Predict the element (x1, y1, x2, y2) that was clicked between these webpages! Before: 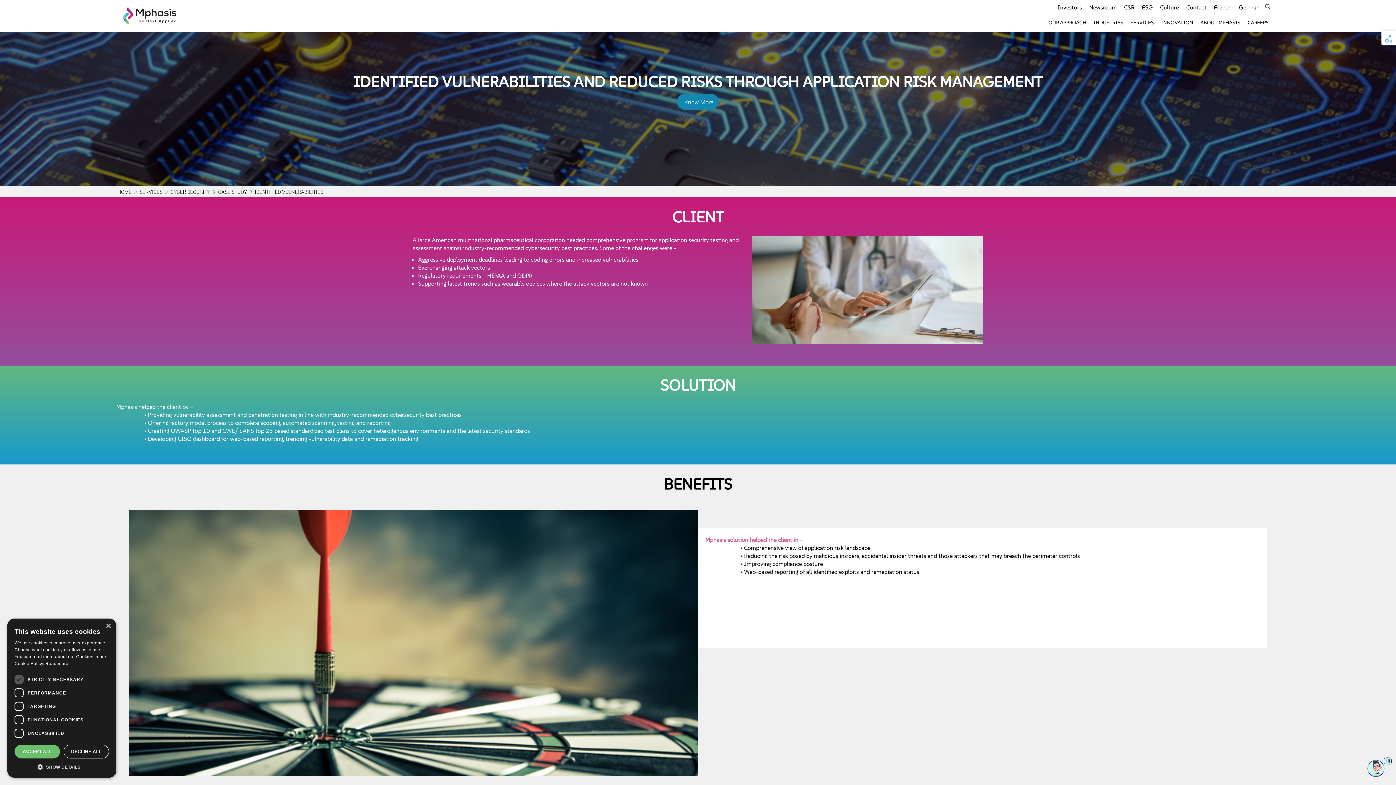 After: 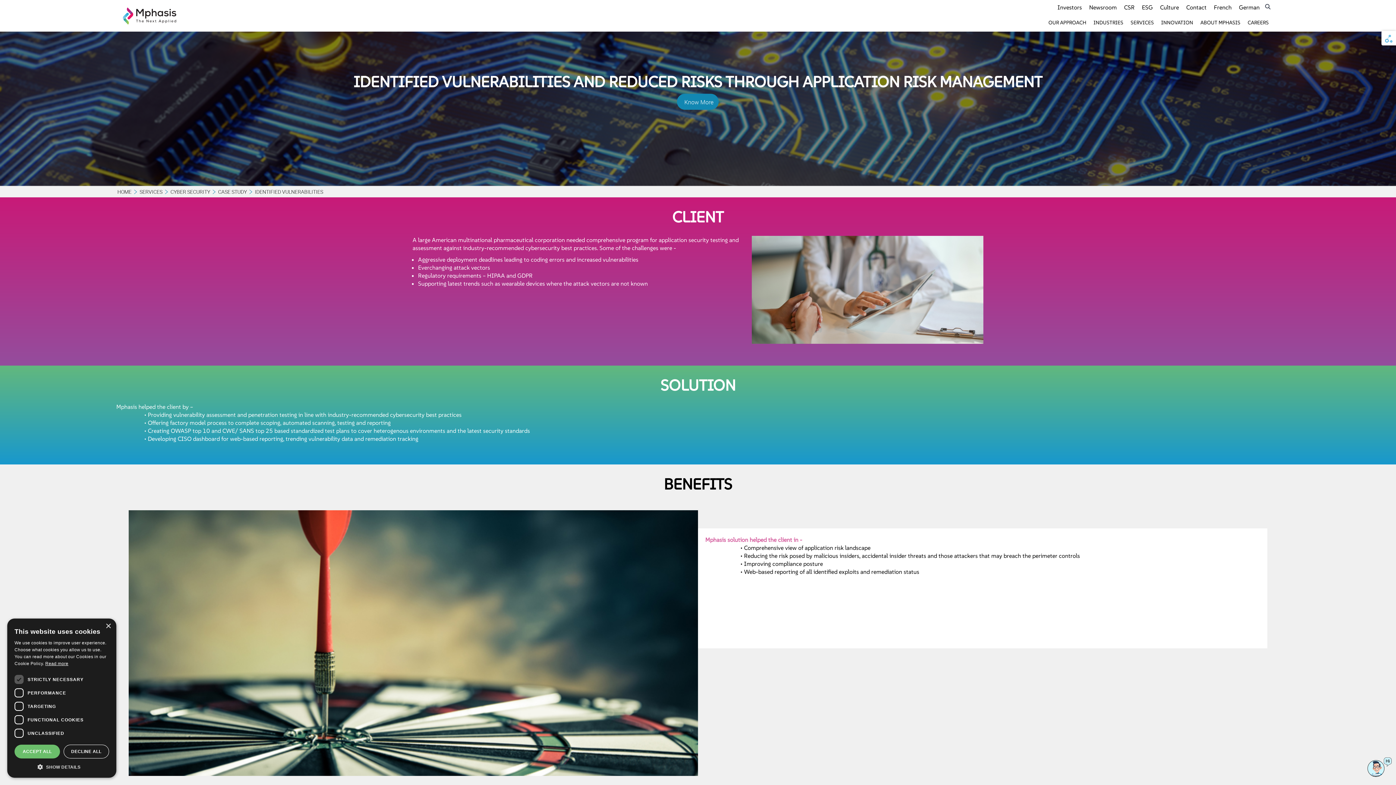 Action: label: Read more, opens a new window bbox: (45, 661, 68, 666)